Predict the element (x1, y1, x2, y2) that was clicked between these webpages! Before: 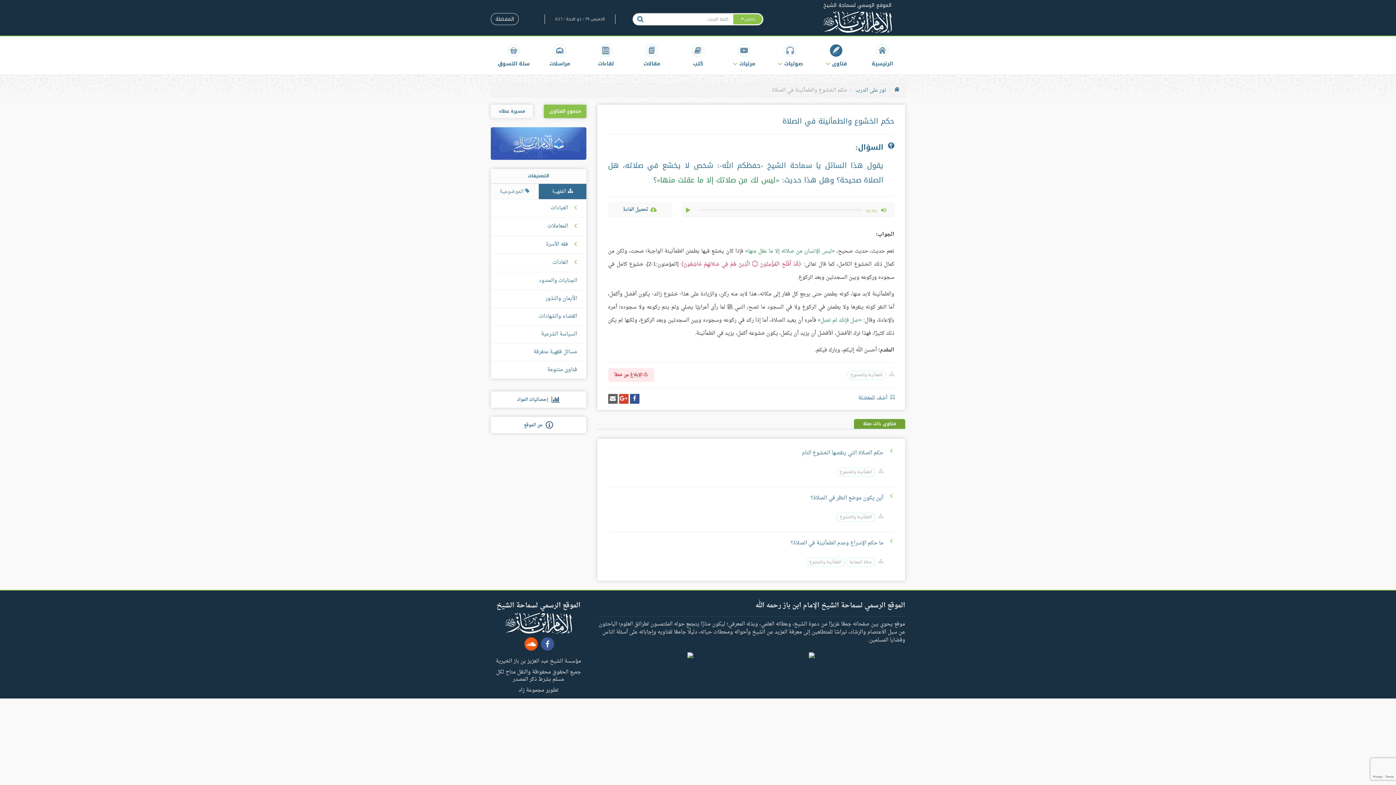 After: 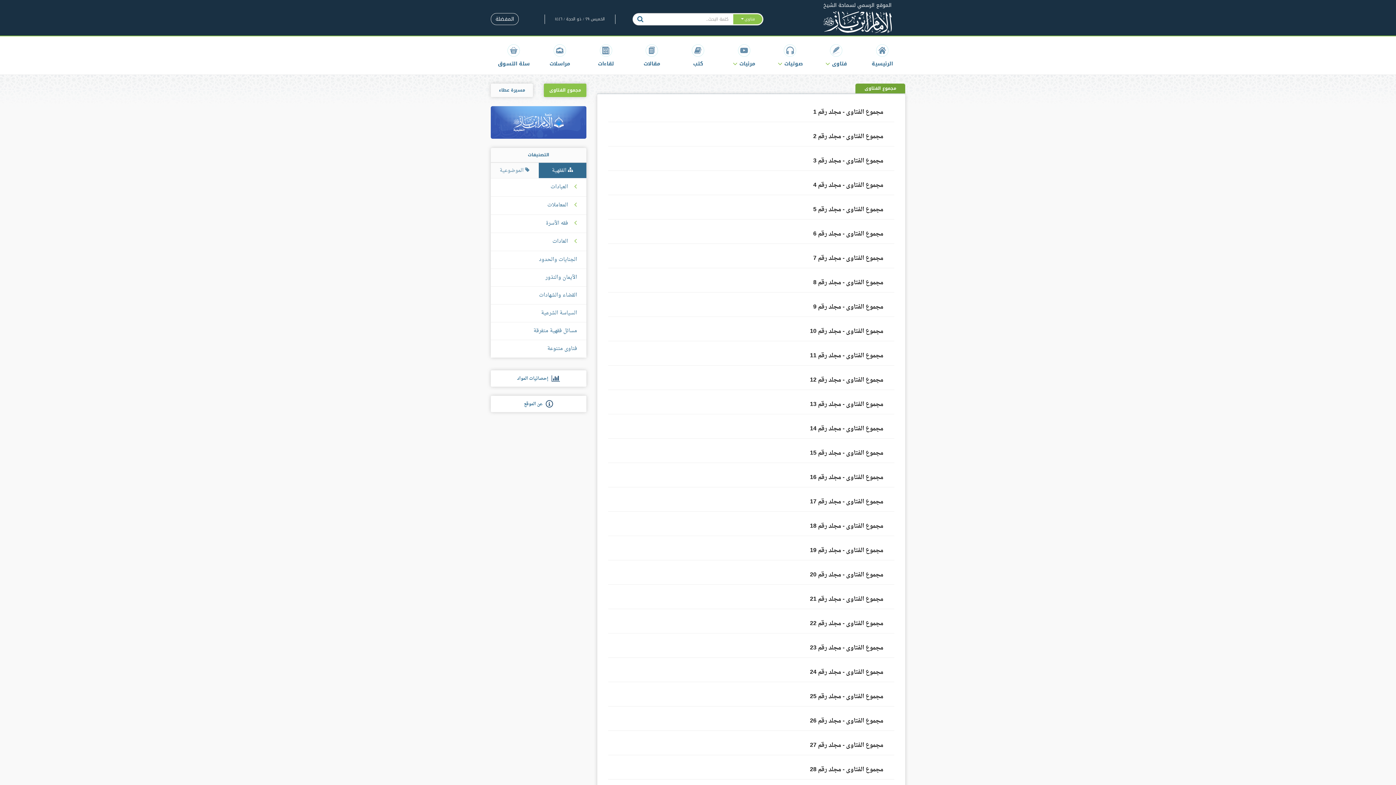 Action: label: مجموع الفتاوى bbox: (549, 107, 581, 115)